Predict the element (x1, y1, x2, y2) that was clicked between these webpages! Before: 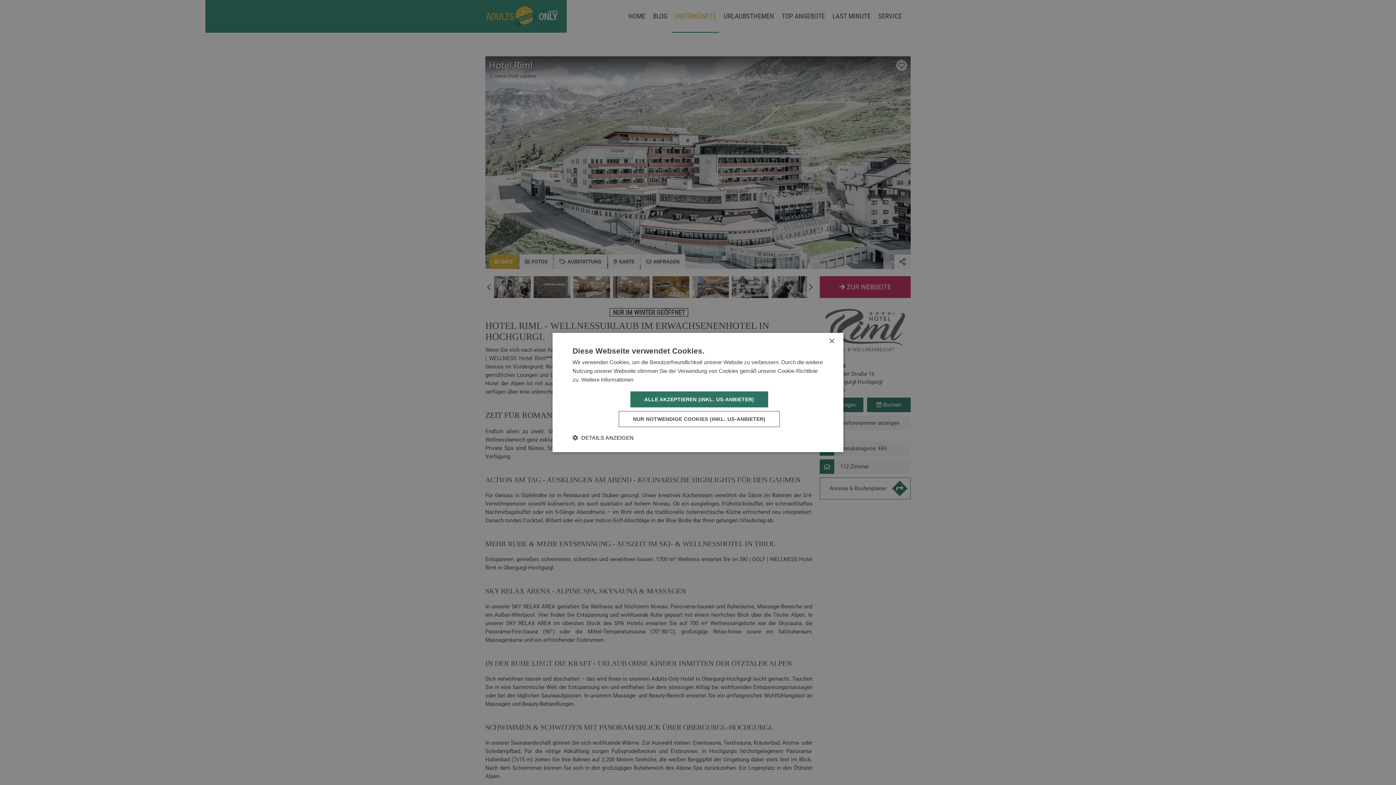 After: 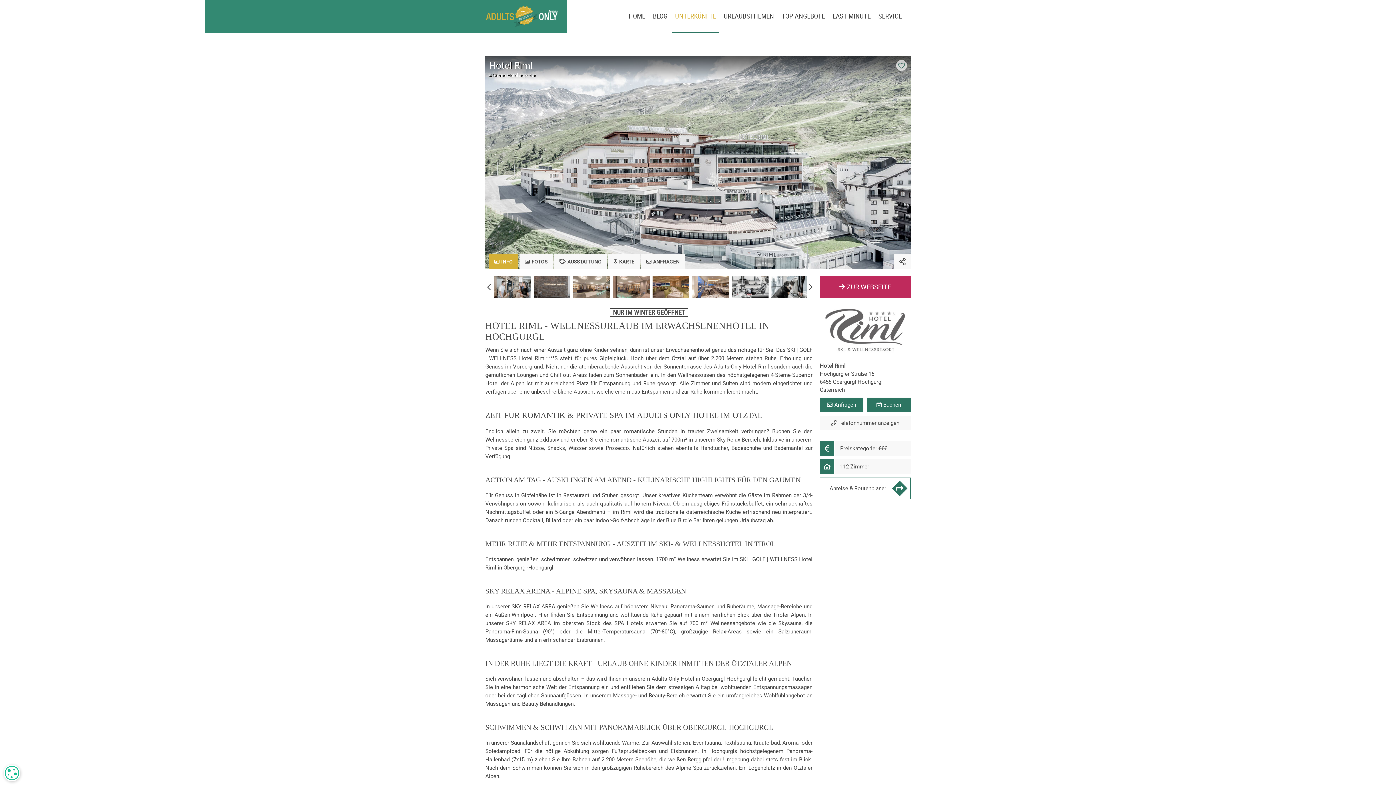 Action: label: Close bbox: (829, 338, 834, 344)